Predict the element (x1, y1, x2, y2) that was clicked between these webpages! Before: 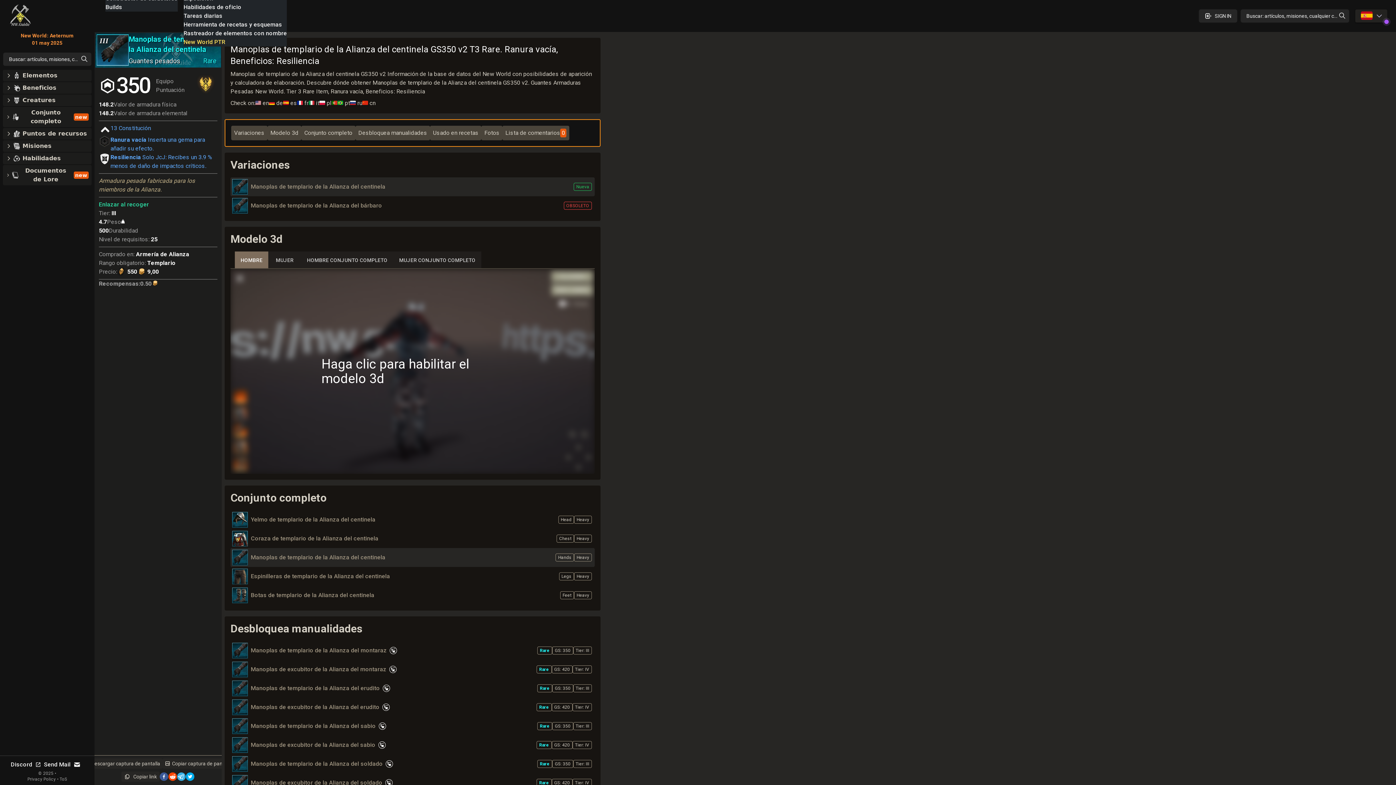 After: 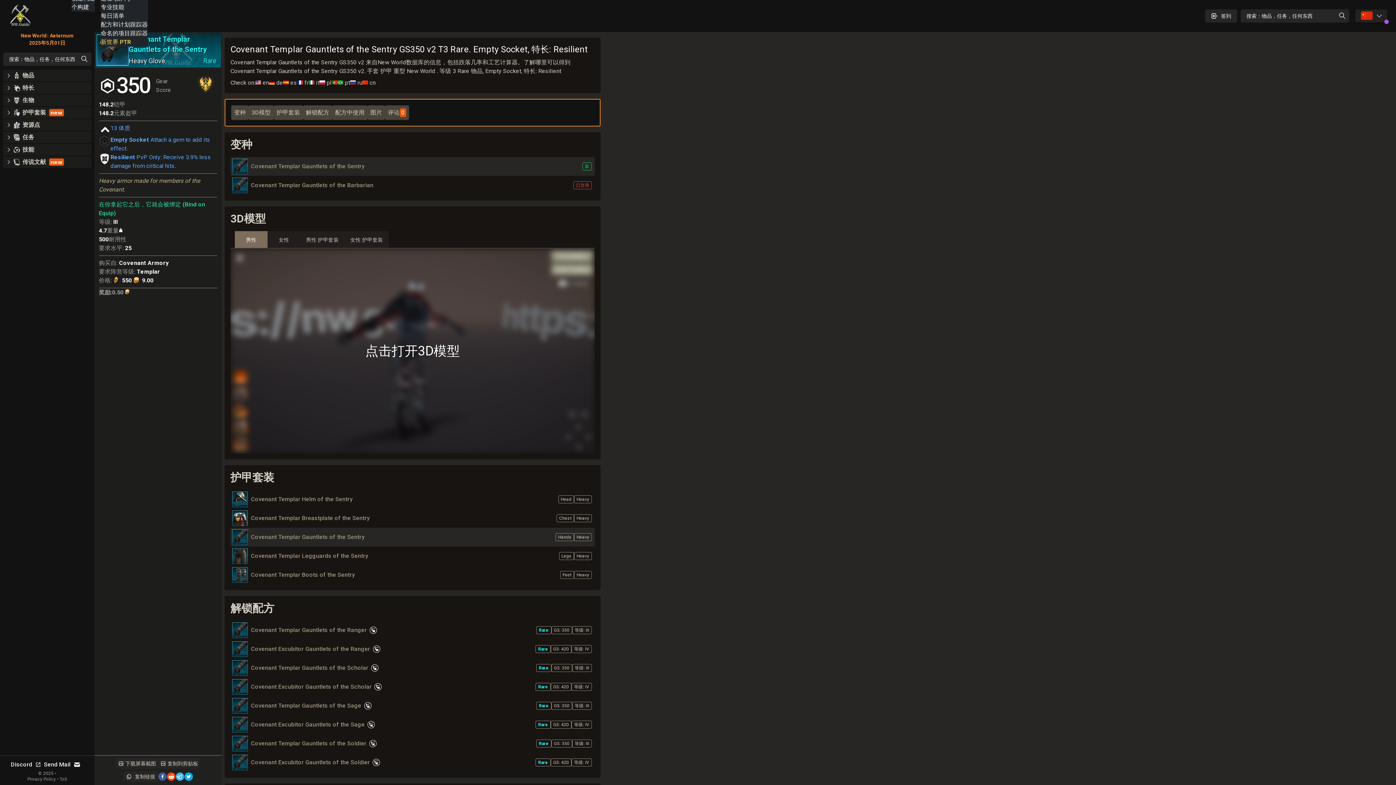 Action: bbox: (362, 98, 375, 107) label: 🇨🇳 cn